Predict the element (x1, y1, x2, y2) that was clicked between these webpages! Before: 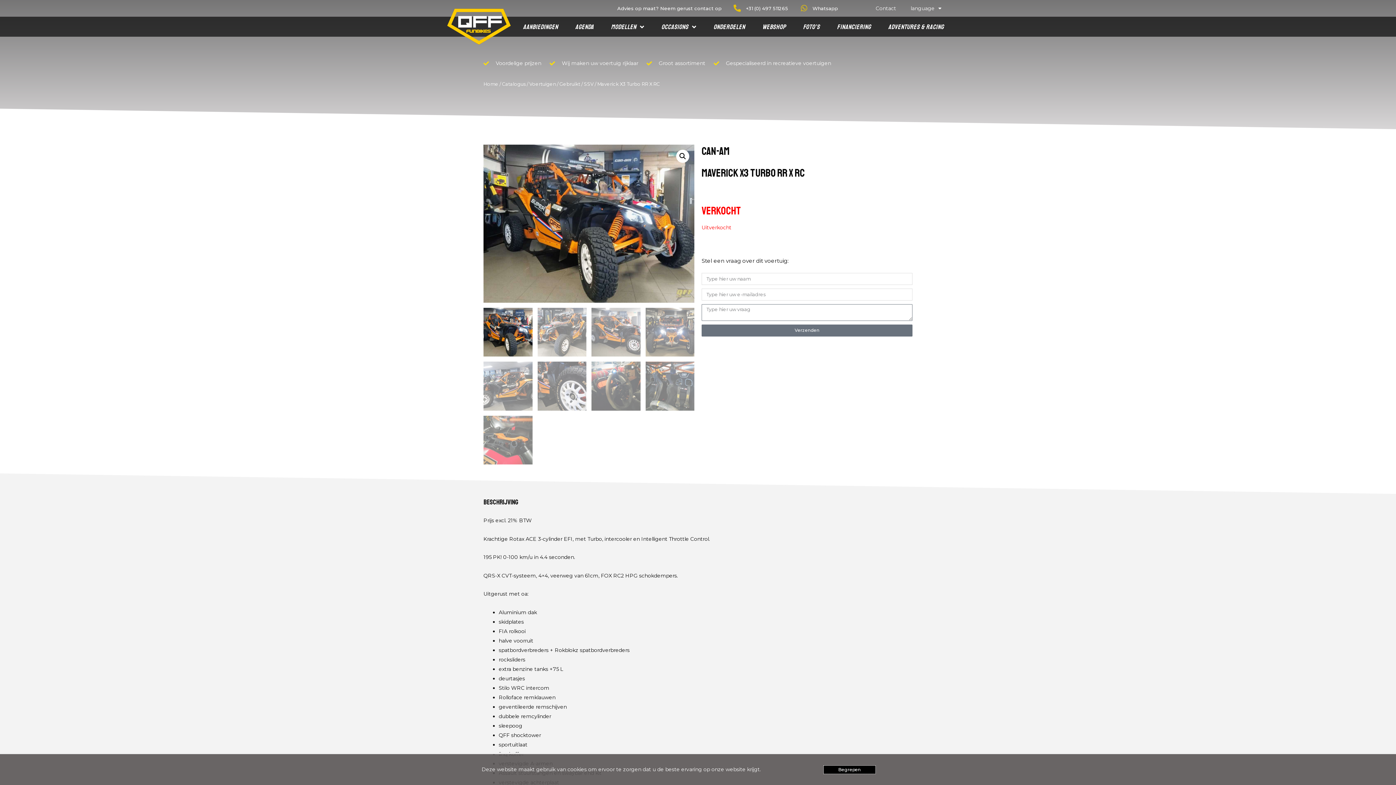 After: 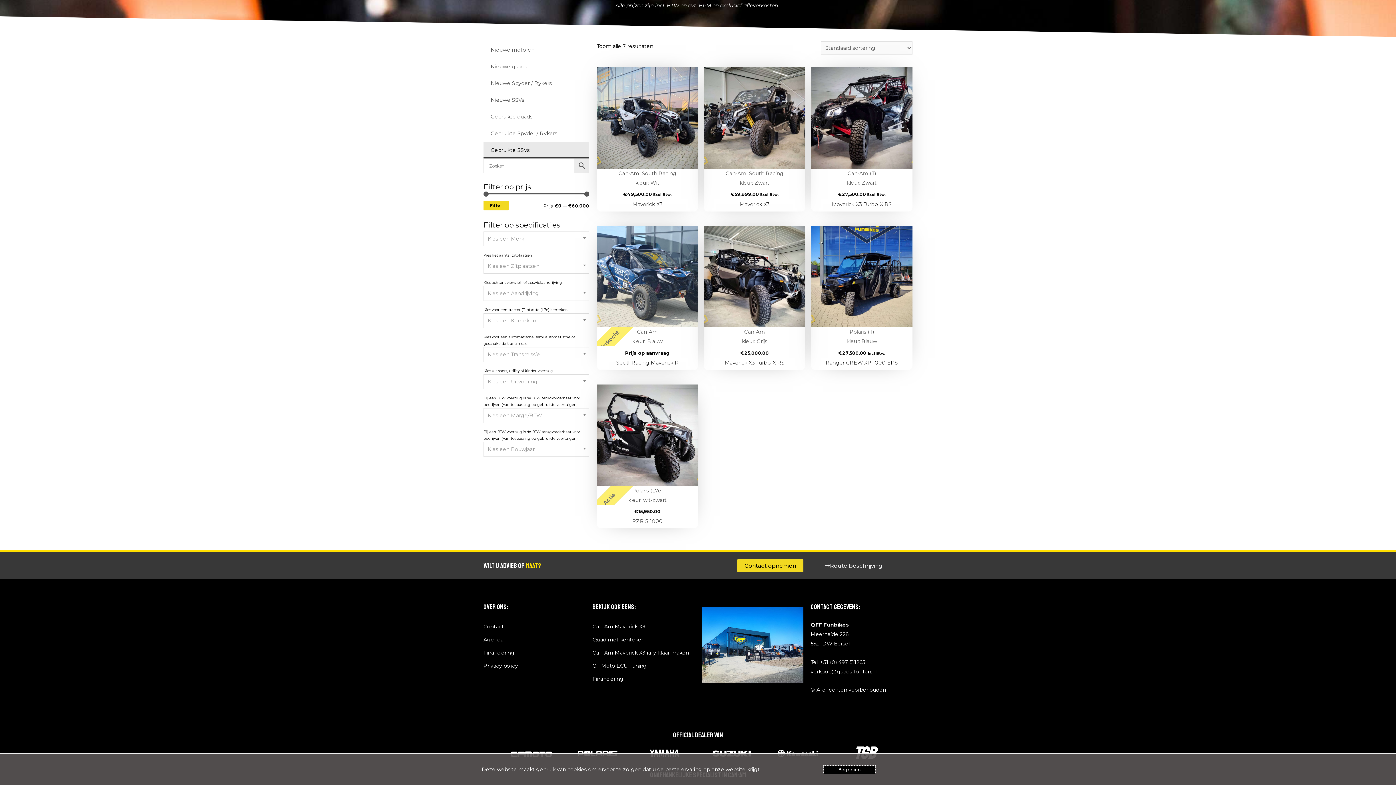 Action: label: SSV bbox: (584, 81, 593, 86)